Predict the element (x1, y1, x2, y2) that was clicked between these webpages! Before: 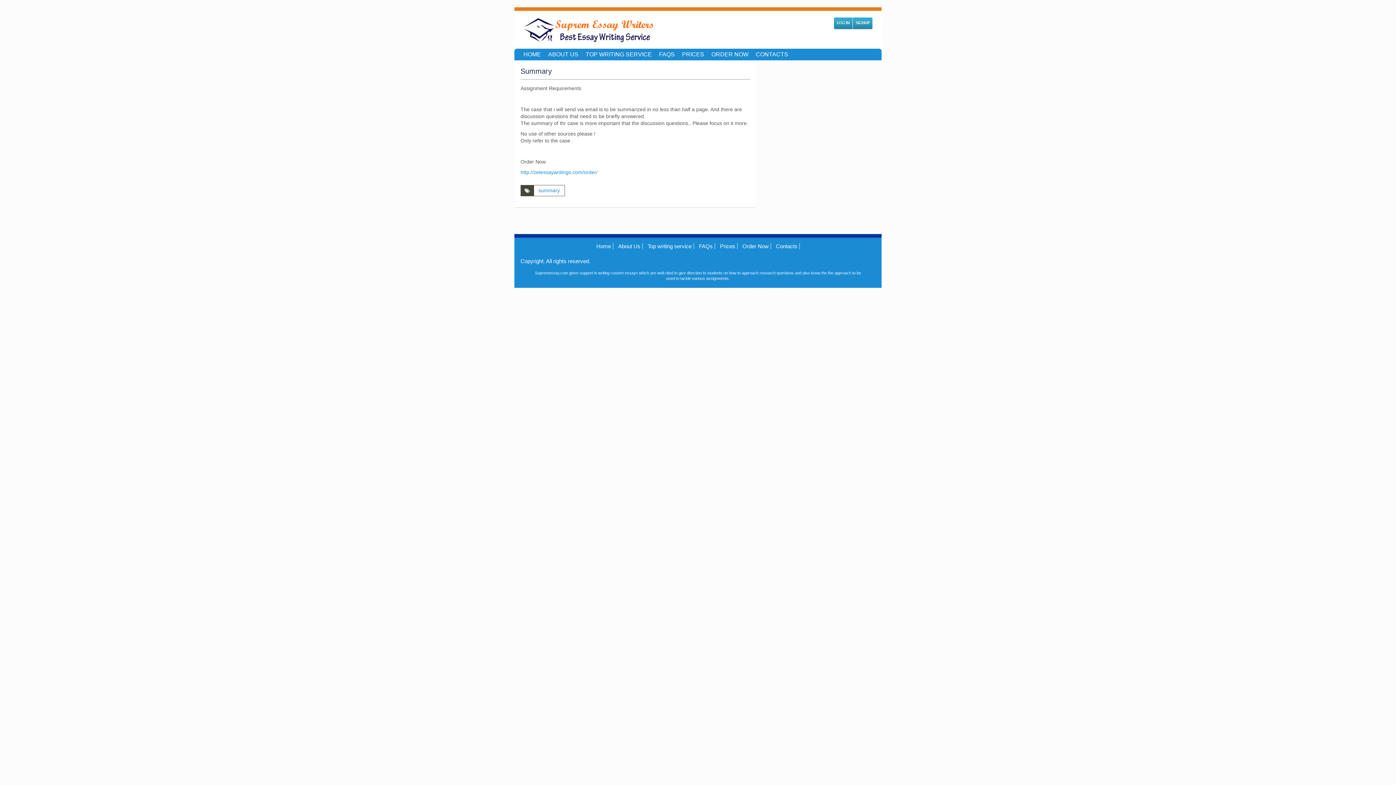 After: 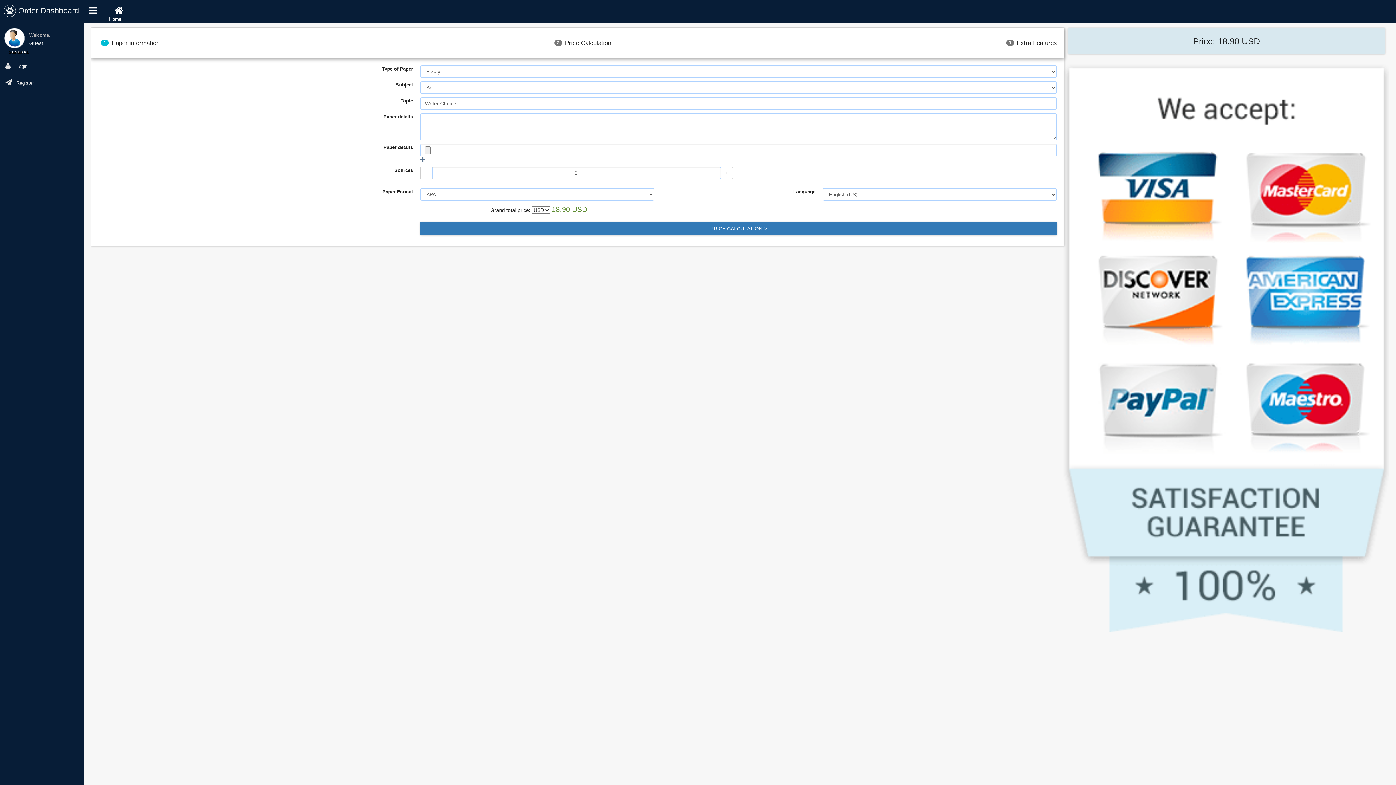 Action: label: SIGNUP bbox: (853, 17, 872, 29)